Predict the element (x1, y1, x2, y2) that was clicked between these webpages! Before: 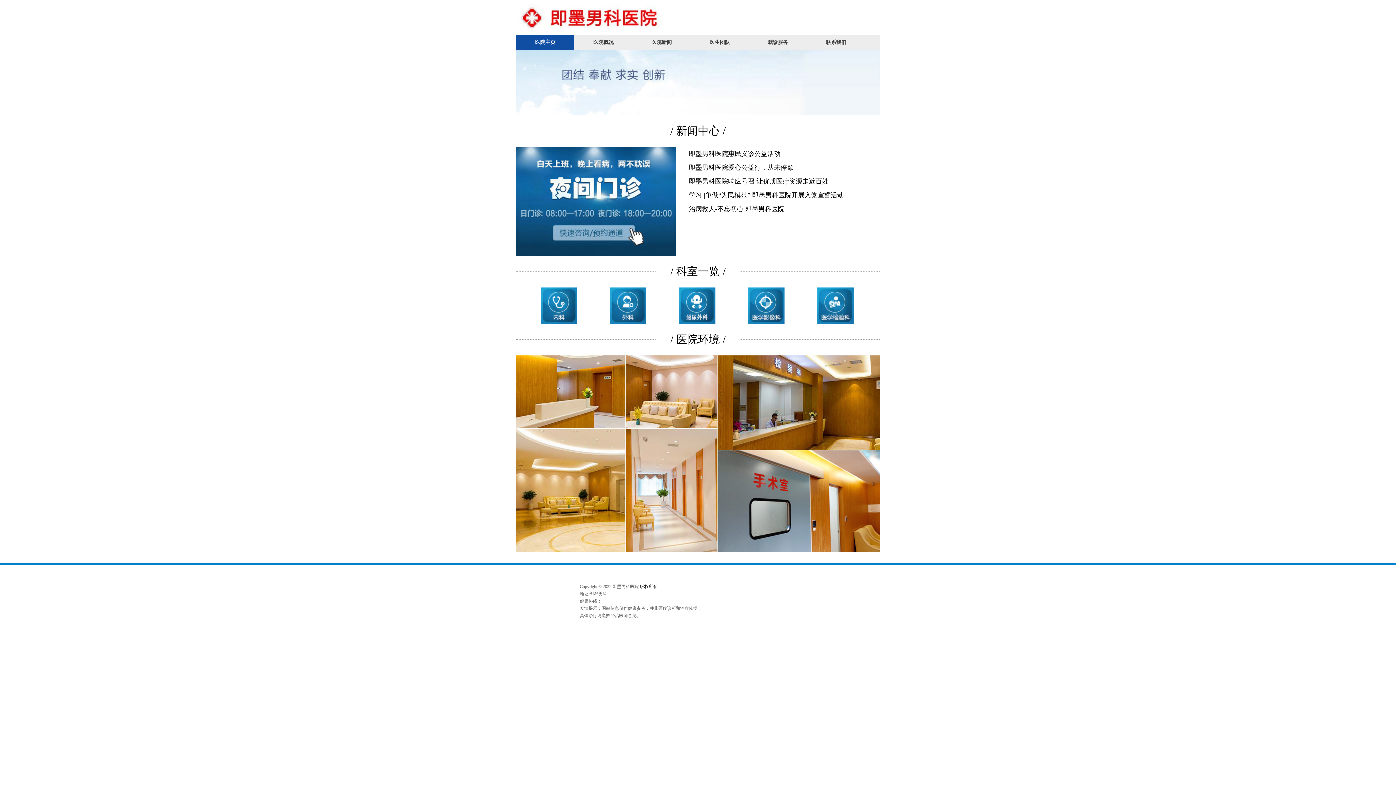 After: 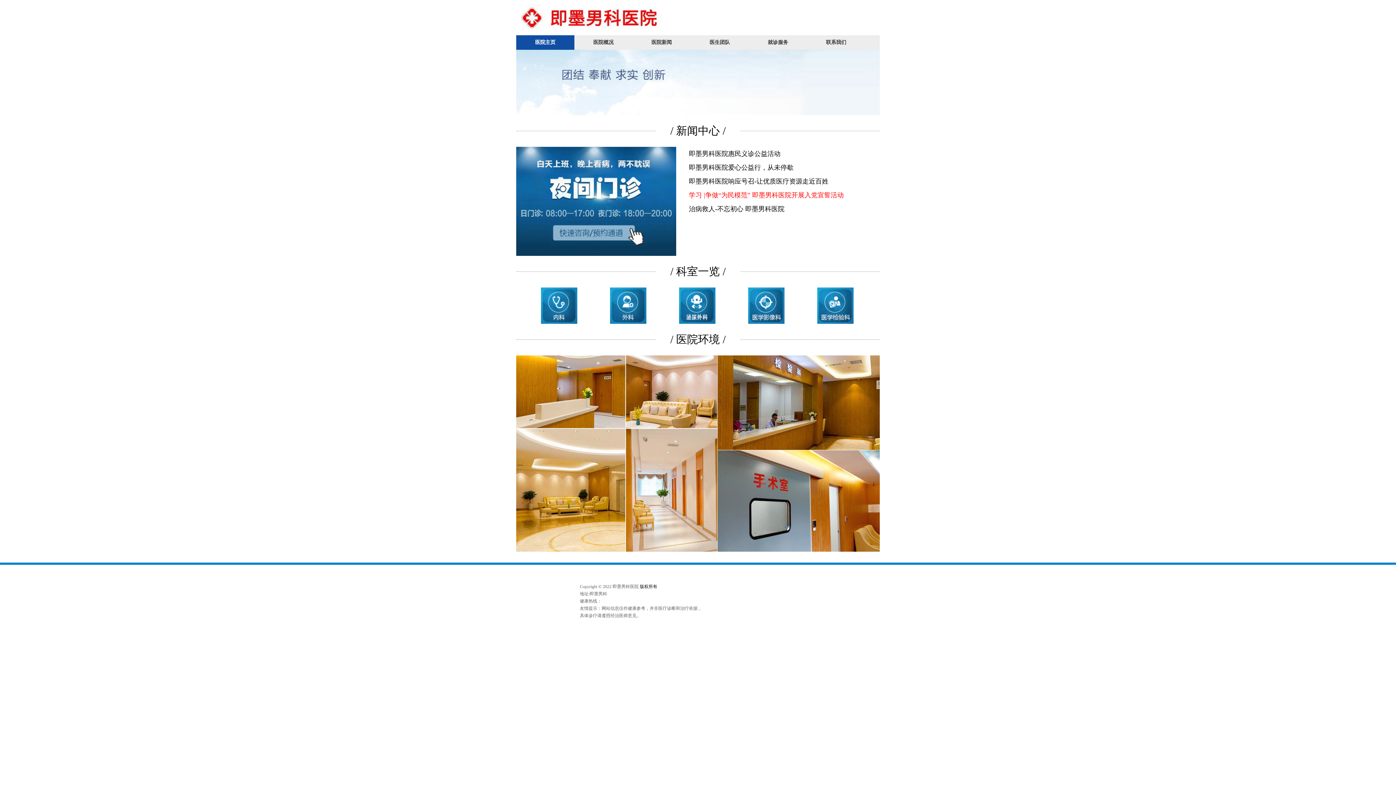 Action: label: 学习 |争做“为民模范” 即墨男科医院开展入党宣誓活动 bbox: (689, 188, 857, 202)